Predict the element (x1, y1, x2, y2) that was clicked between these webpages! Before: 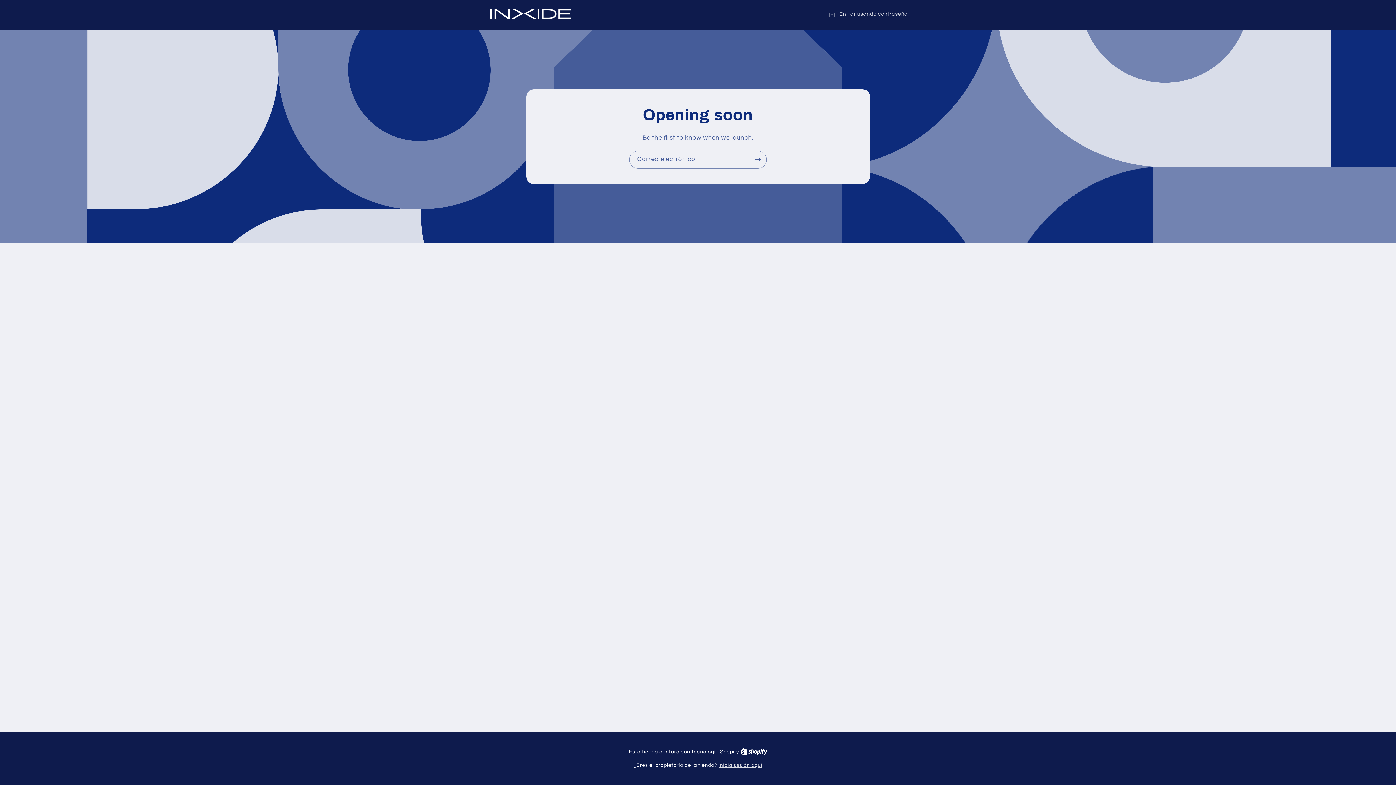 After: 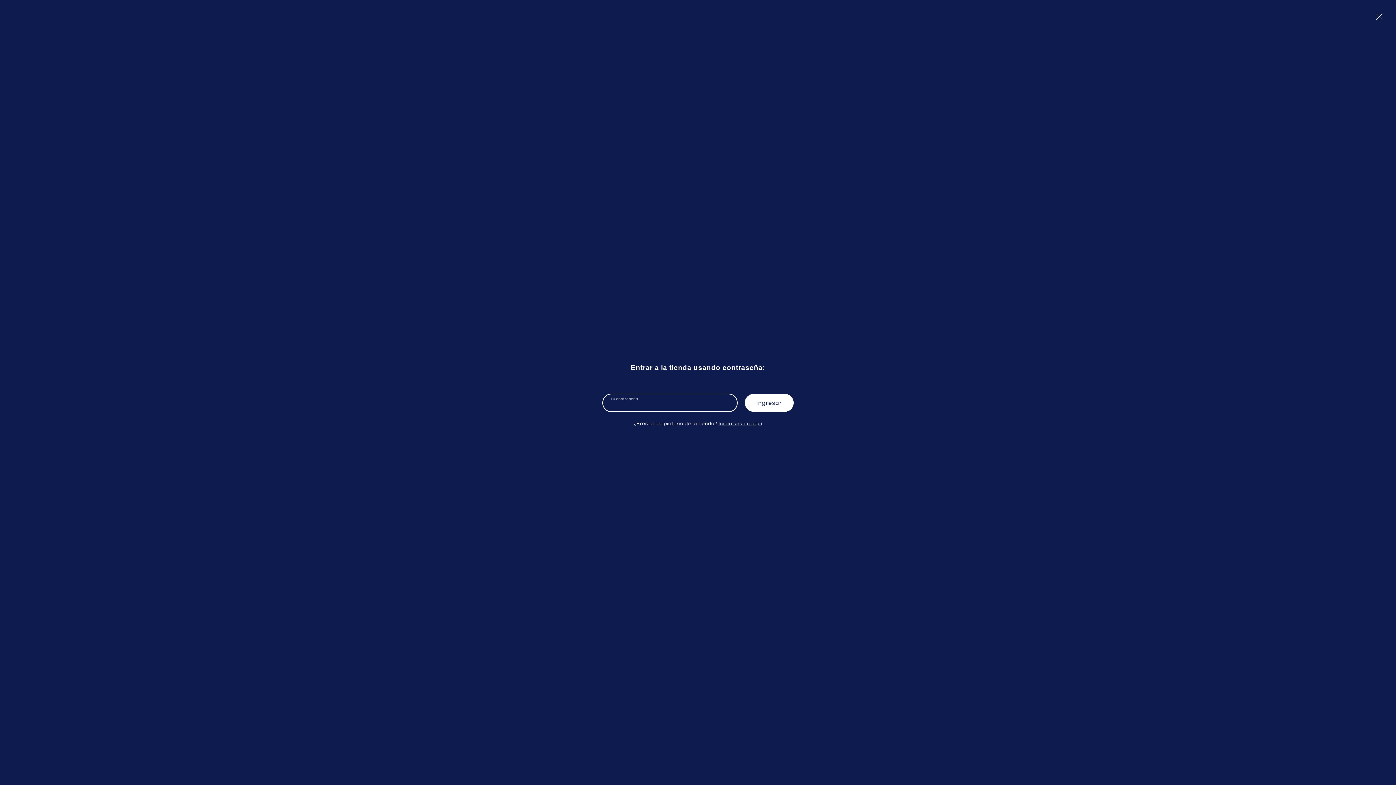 Action: bbox: (828, 9, 908, 18) label: Entrar usando contraseña